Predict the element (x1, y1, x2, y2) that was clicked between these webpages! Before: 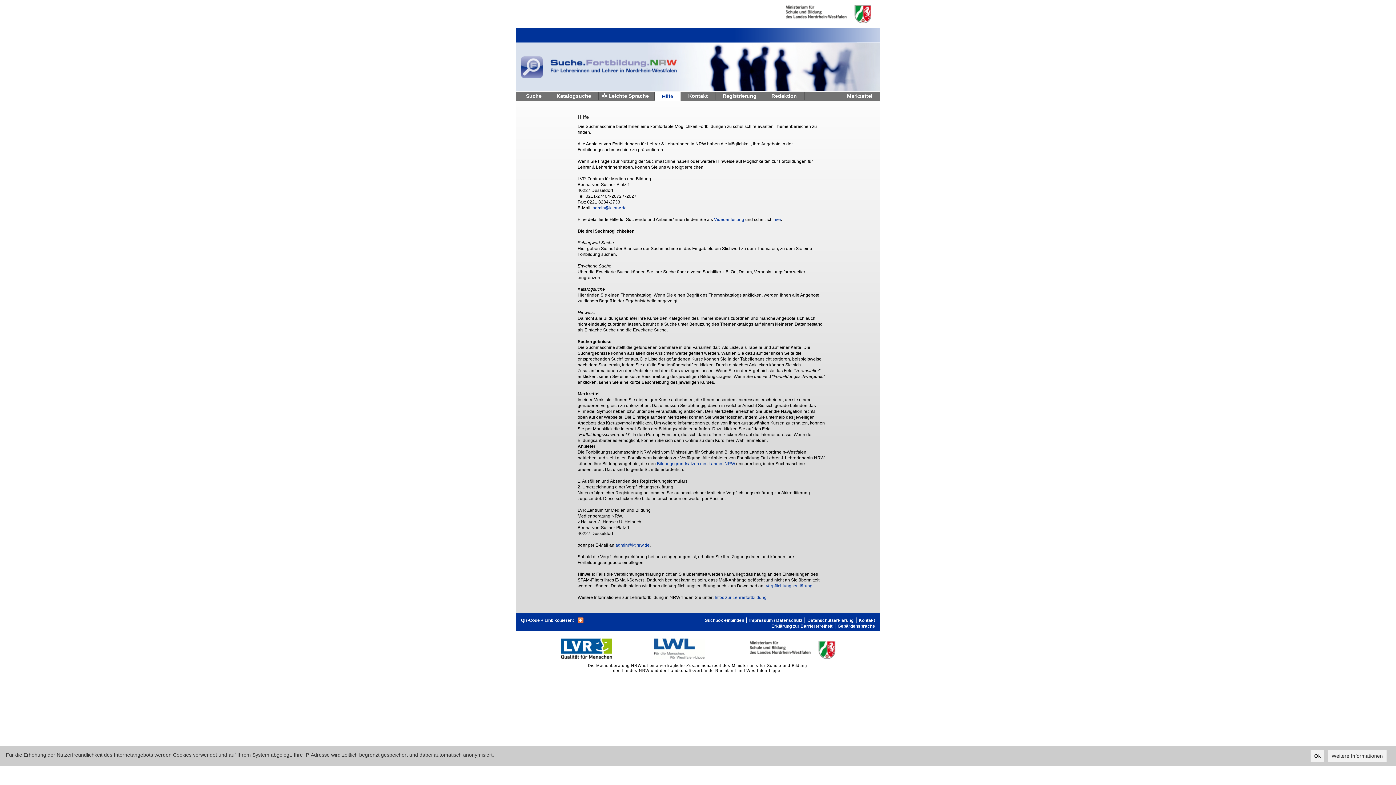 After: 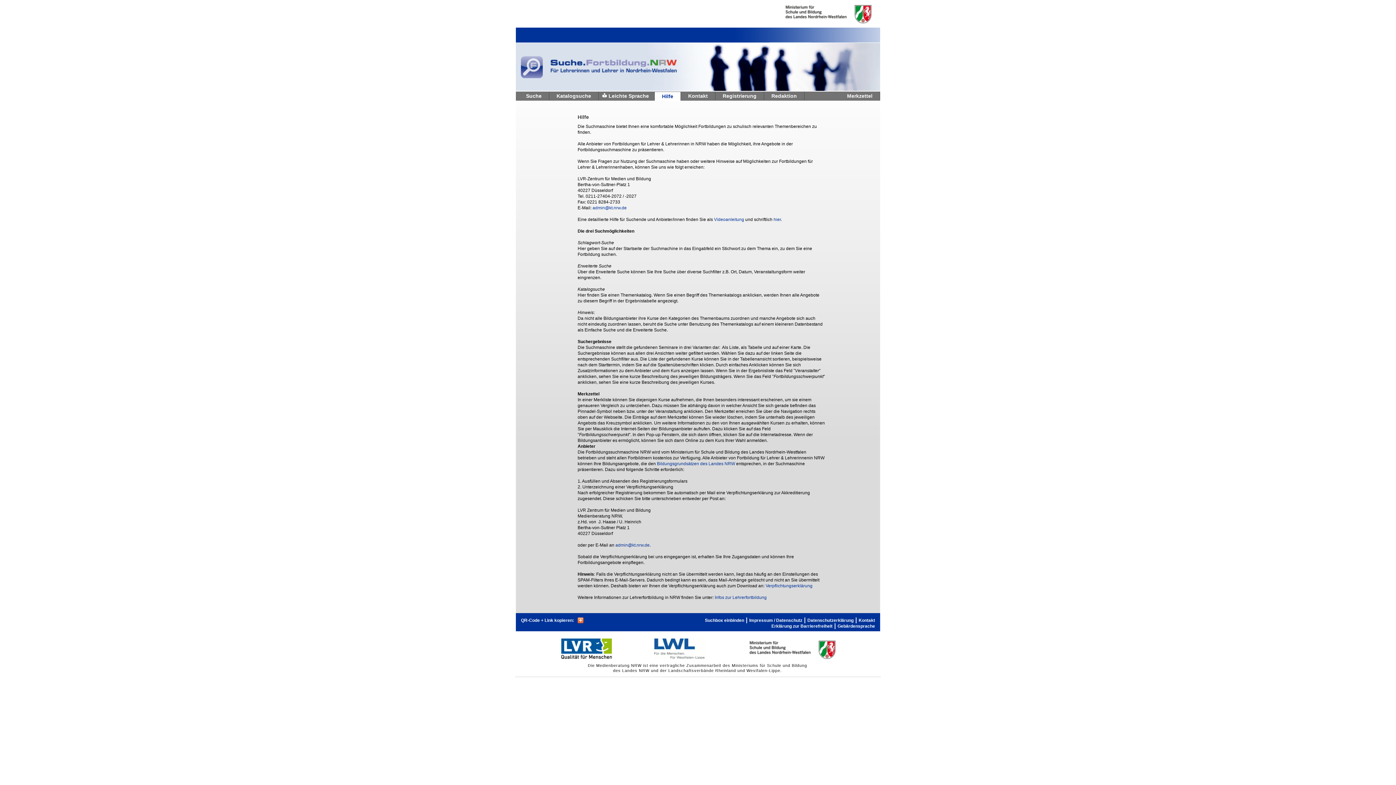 Action: bbox: (1310, 750, 1324, 762) label: Ok